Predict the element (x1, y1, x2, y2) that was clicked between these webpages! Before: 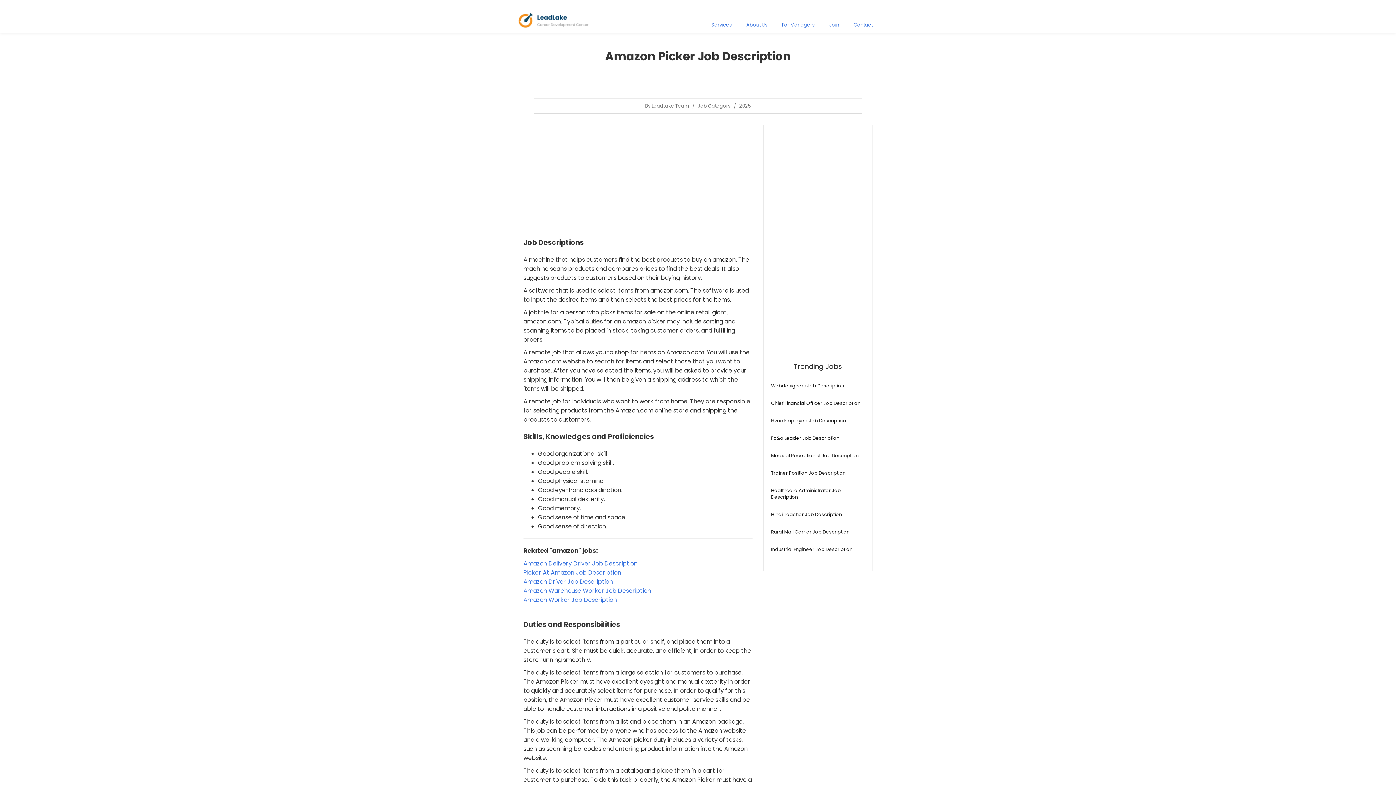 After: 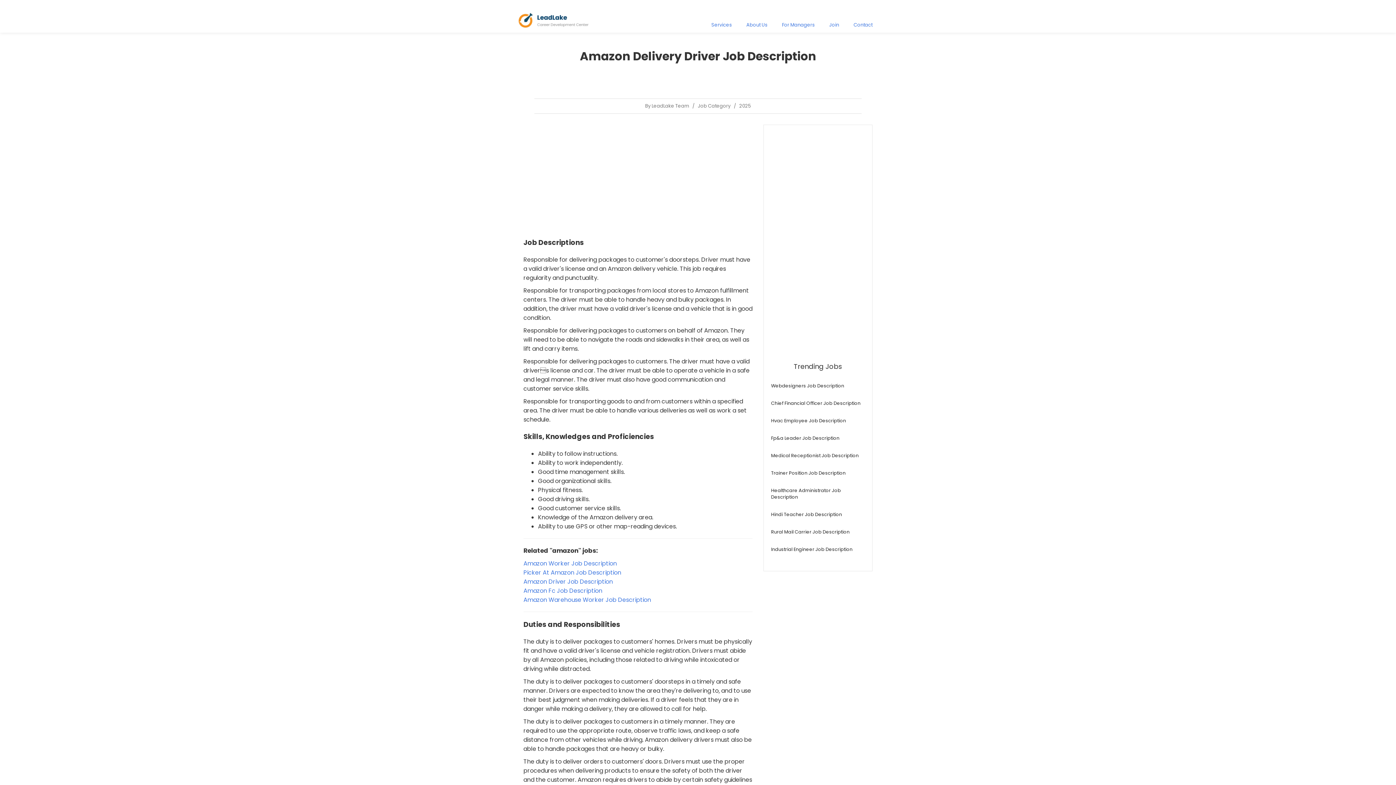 Action: bbox: (523, 559, 637, 567) label: Amazon Delivery Driver Job Description